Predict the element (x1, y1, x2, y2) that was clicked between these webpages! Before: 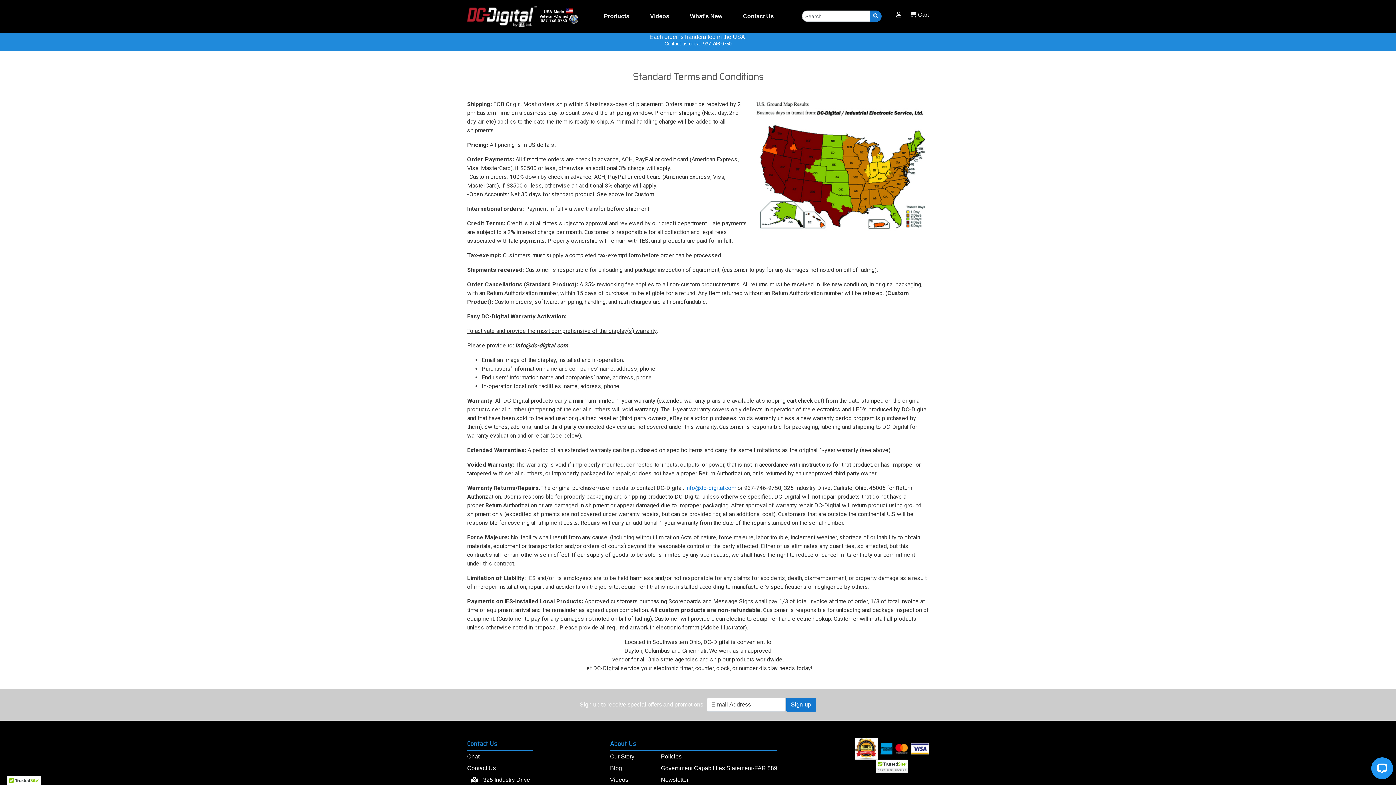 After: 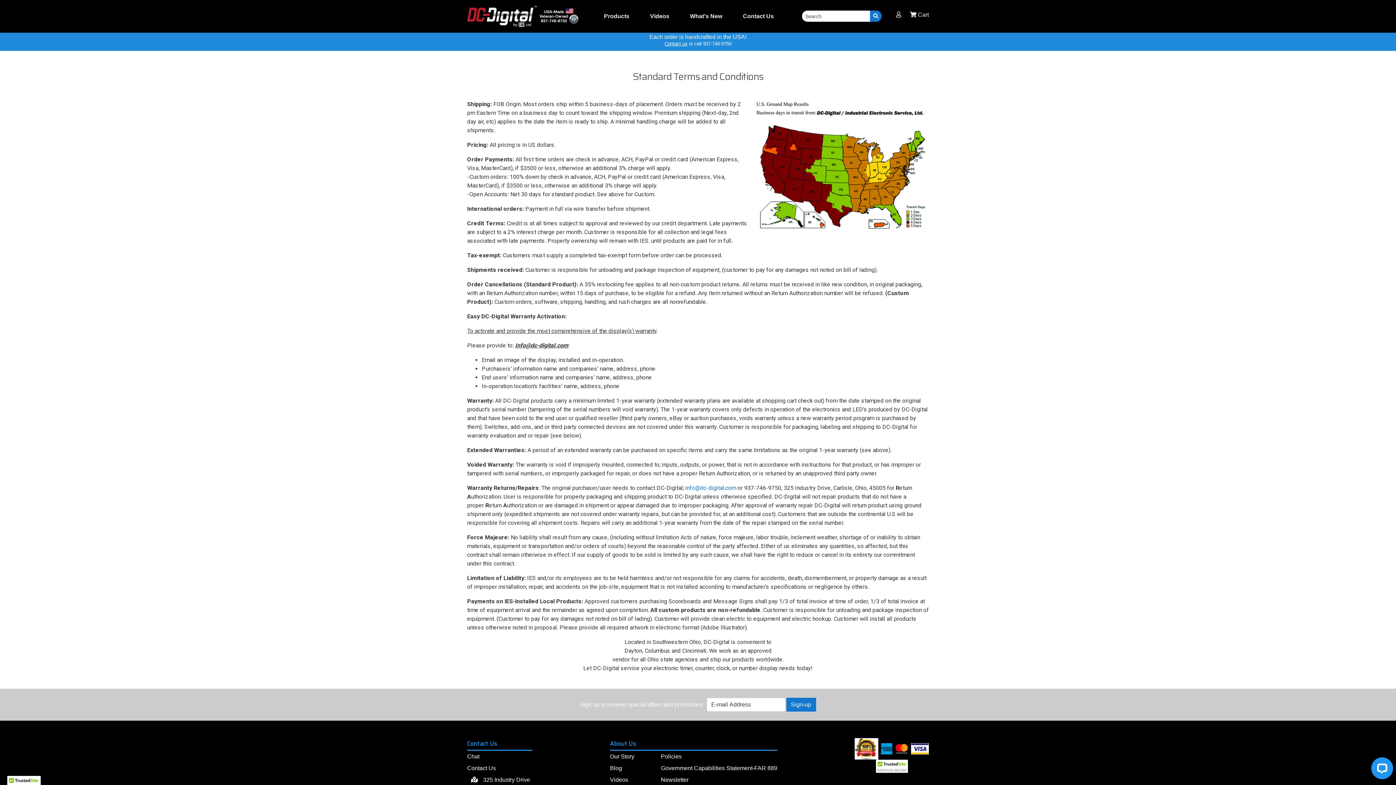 Action: bbox: (610, 738, 777, 751) label: About Us